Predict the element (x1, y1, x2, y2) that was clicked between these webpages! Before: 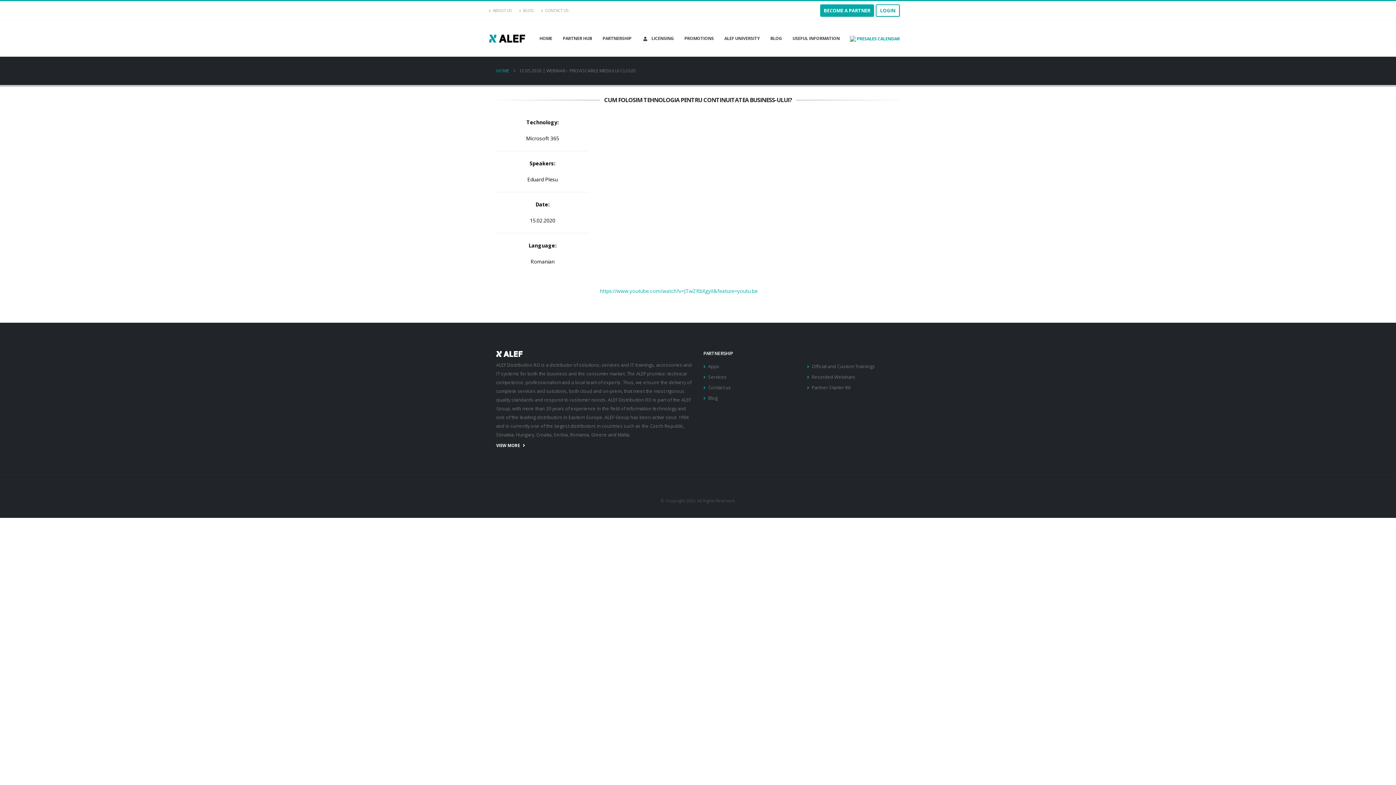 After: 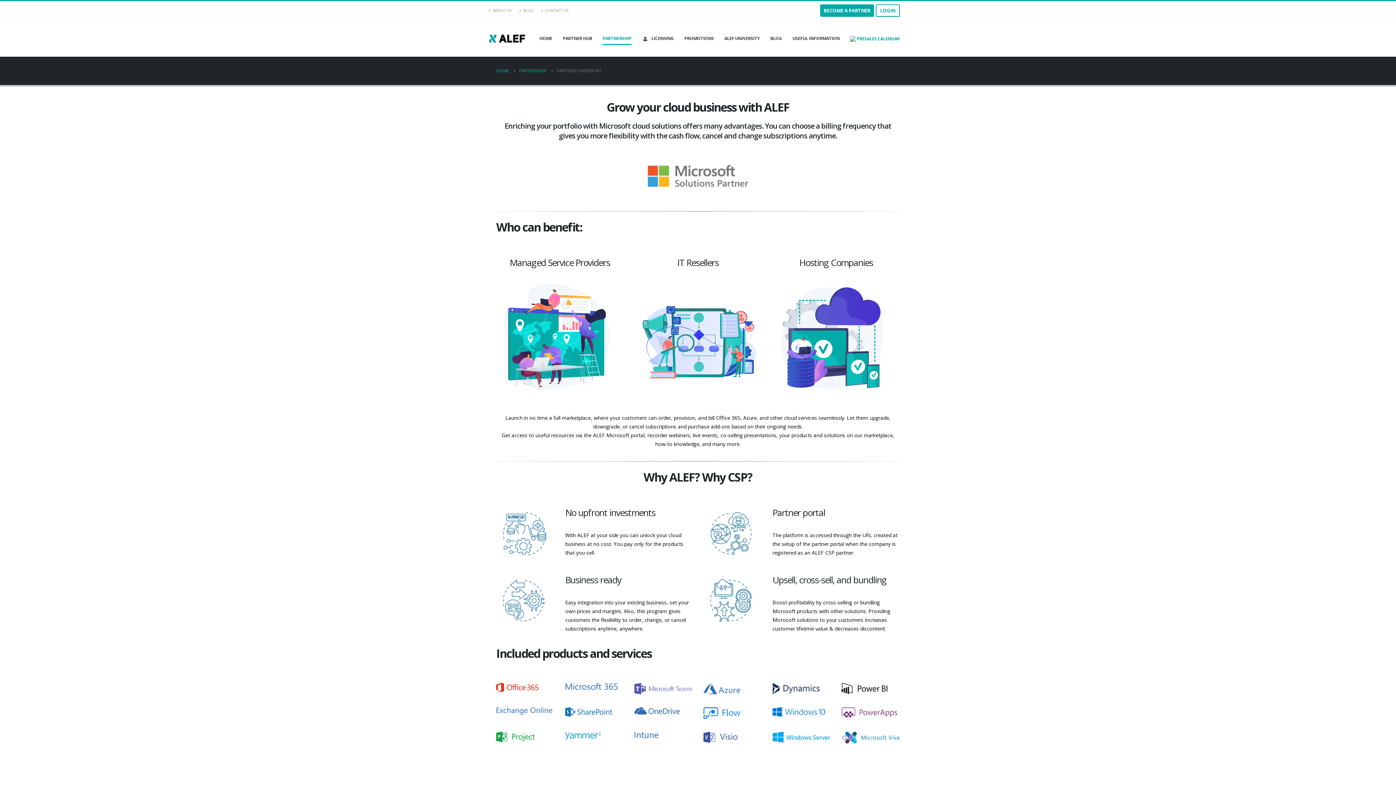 Action: label: BECOME A PARTNER bbox: (820, 4, 874, 16)